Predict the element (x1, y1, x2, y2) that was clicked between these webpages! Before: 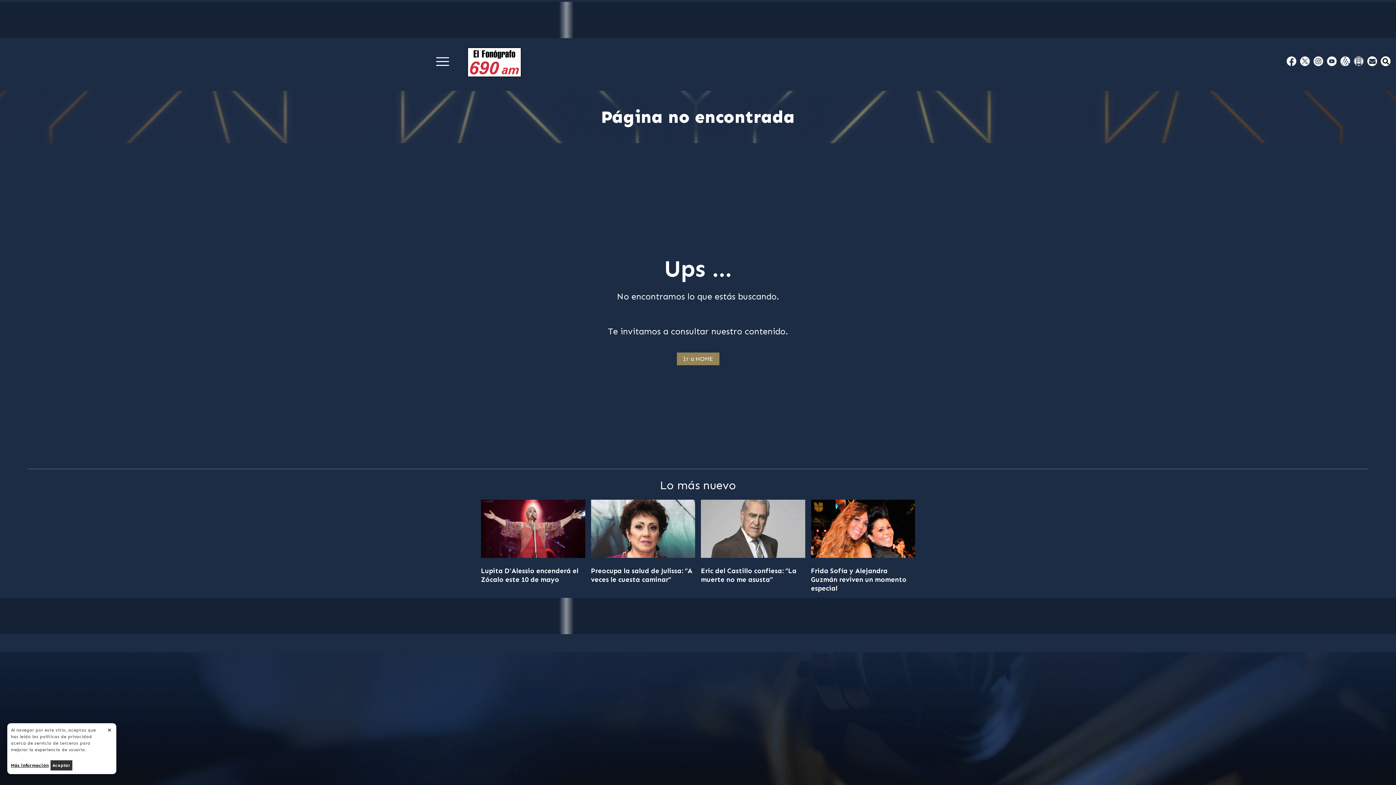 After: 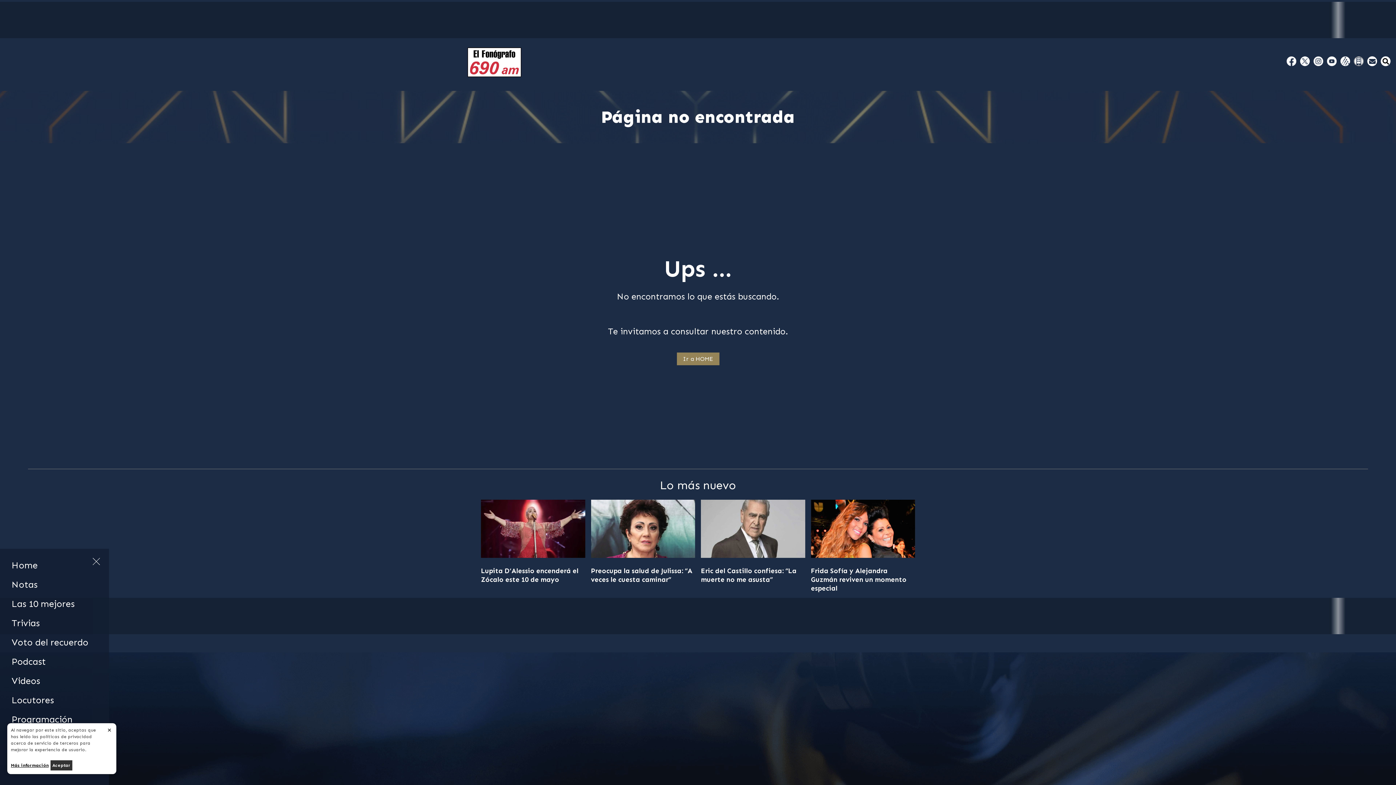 Action: label: menu bbox: (436, 56, 449, 71)